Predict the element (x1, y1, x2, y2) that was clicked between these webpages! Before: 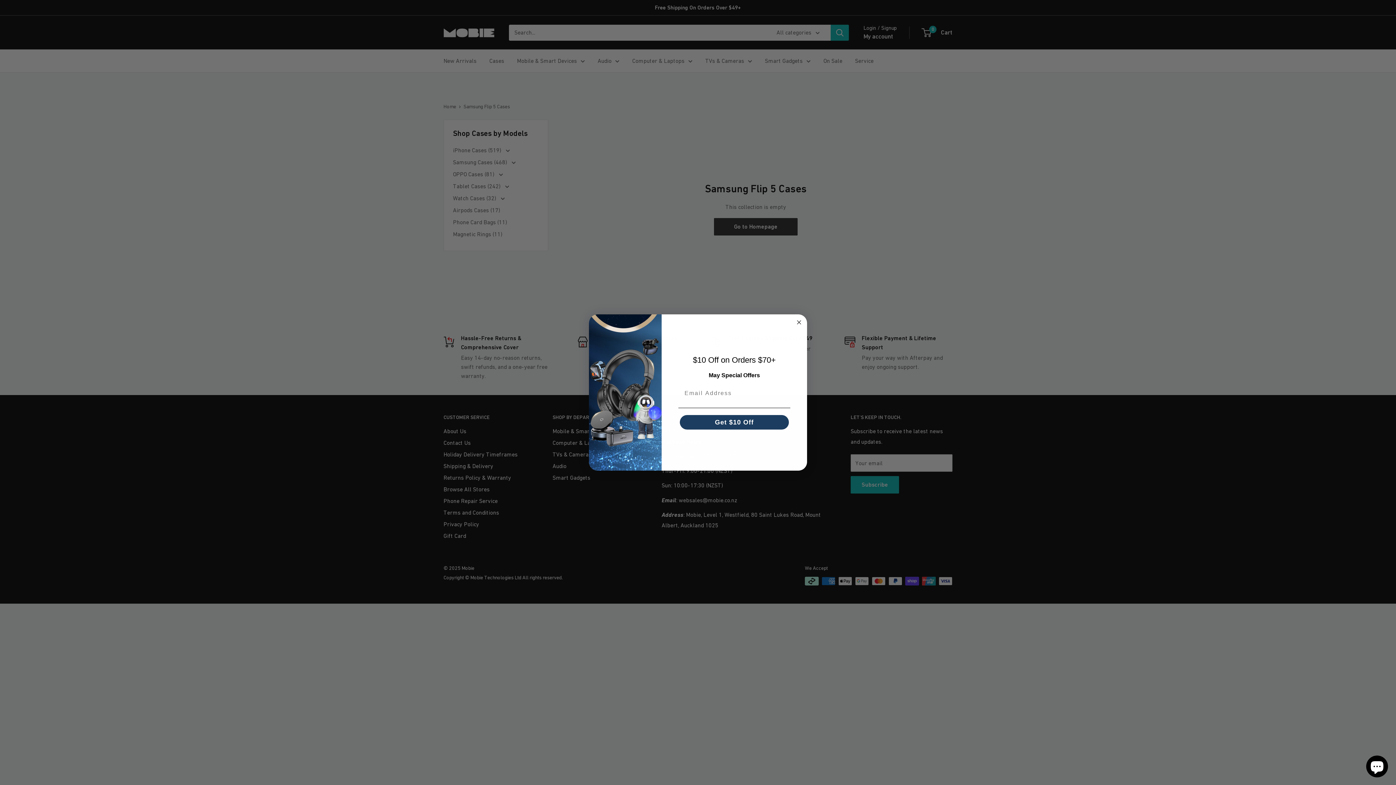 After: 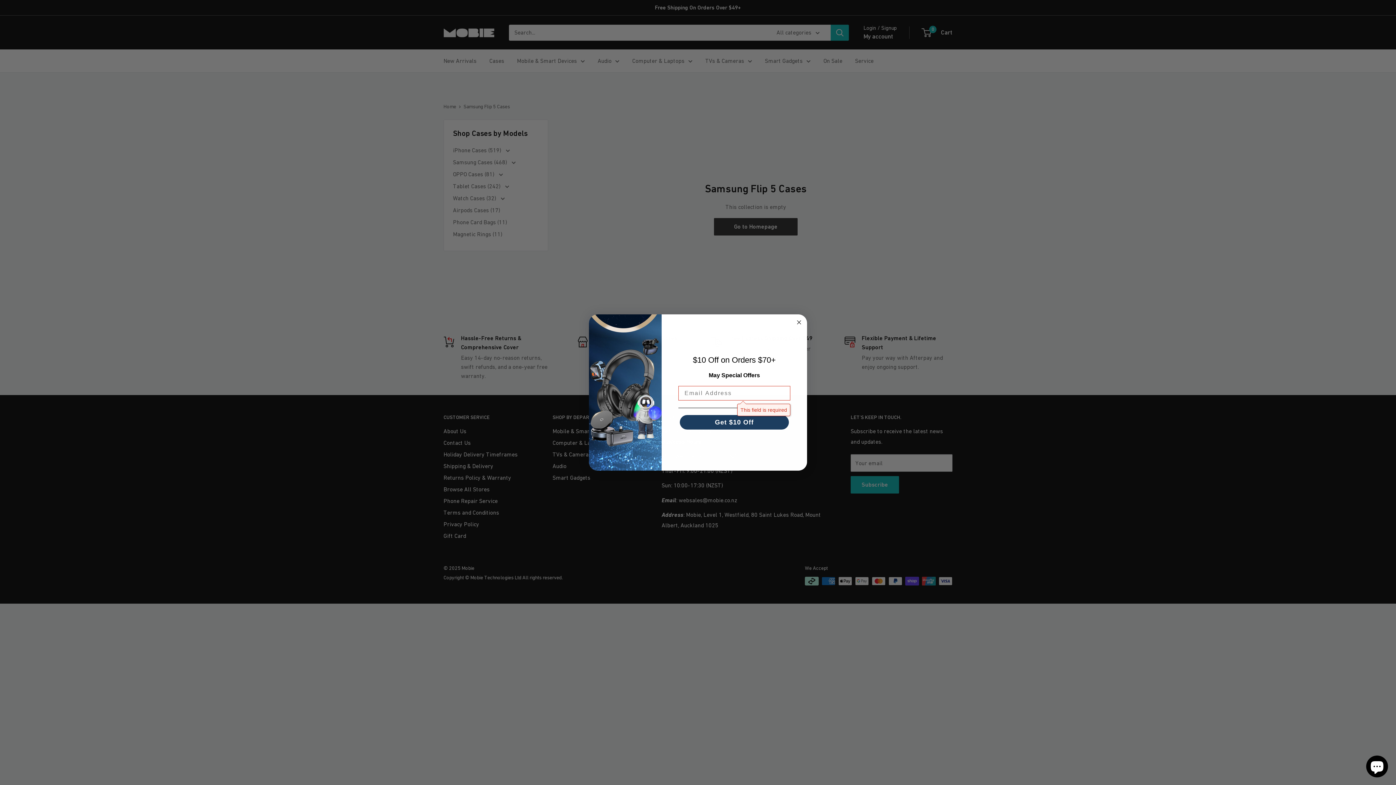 Action: bbox: (680, 415, 789, 429) label: Get $10 Off